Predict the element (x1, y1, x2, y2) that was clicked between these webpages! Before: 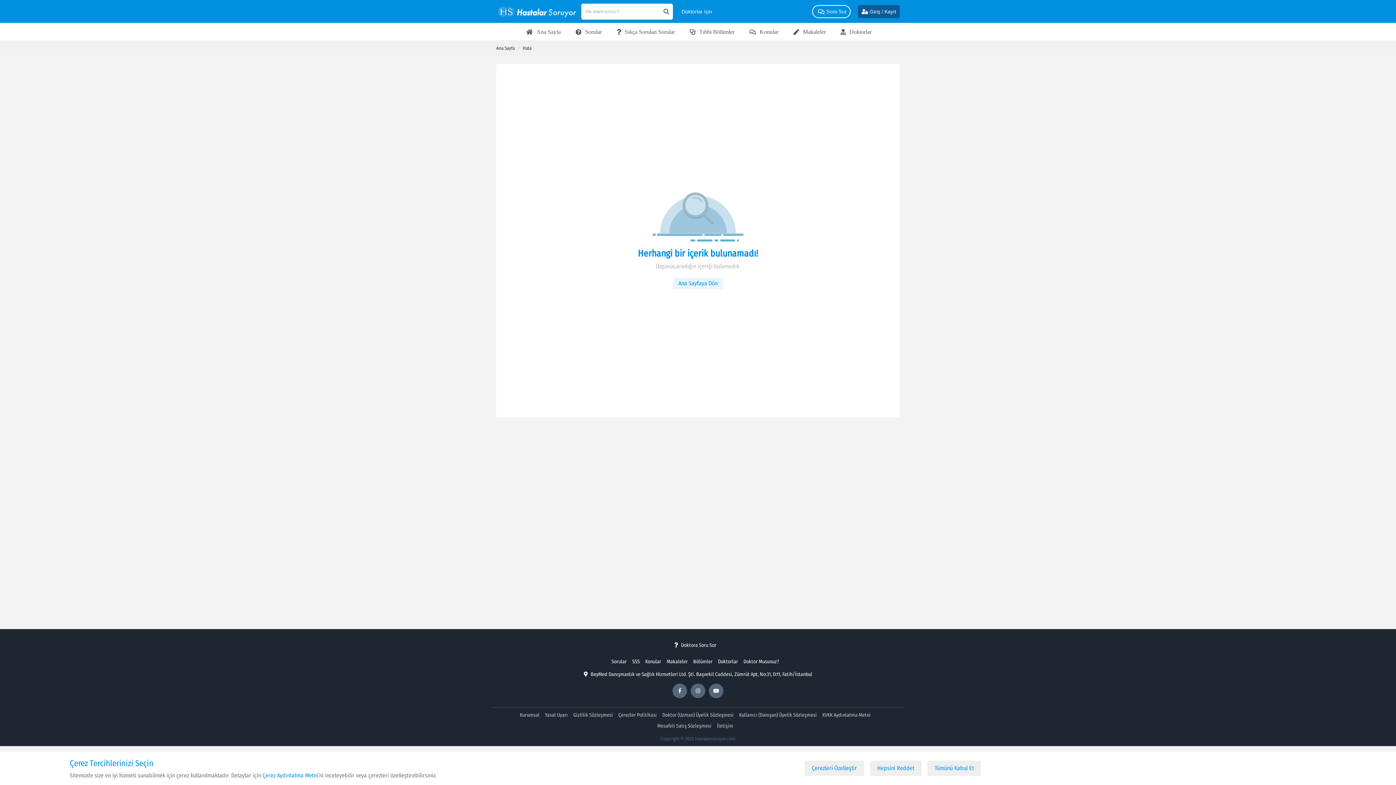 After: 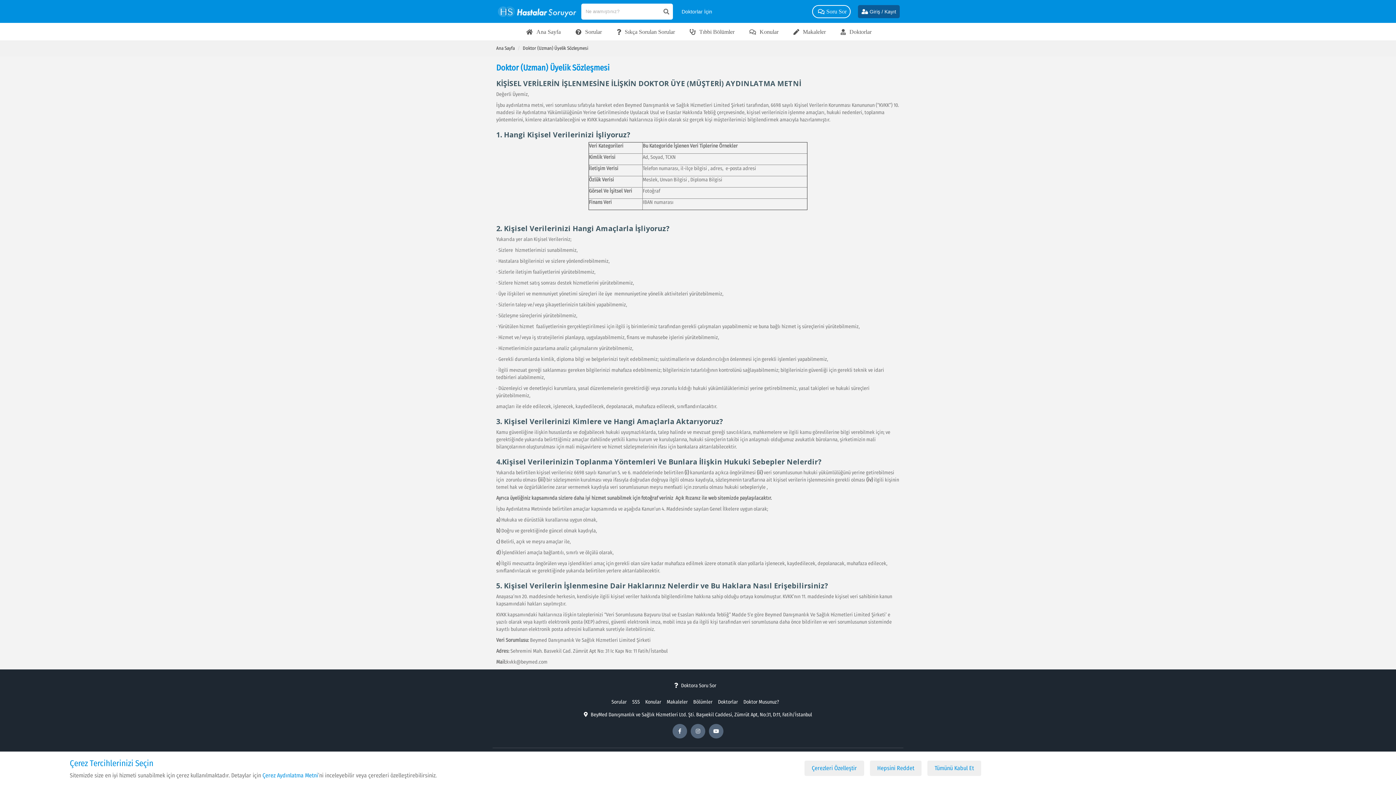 Action: label: Doktor (Uzman) Üyelik Sözleşmesi bbox: (662, 712, 733, 719)